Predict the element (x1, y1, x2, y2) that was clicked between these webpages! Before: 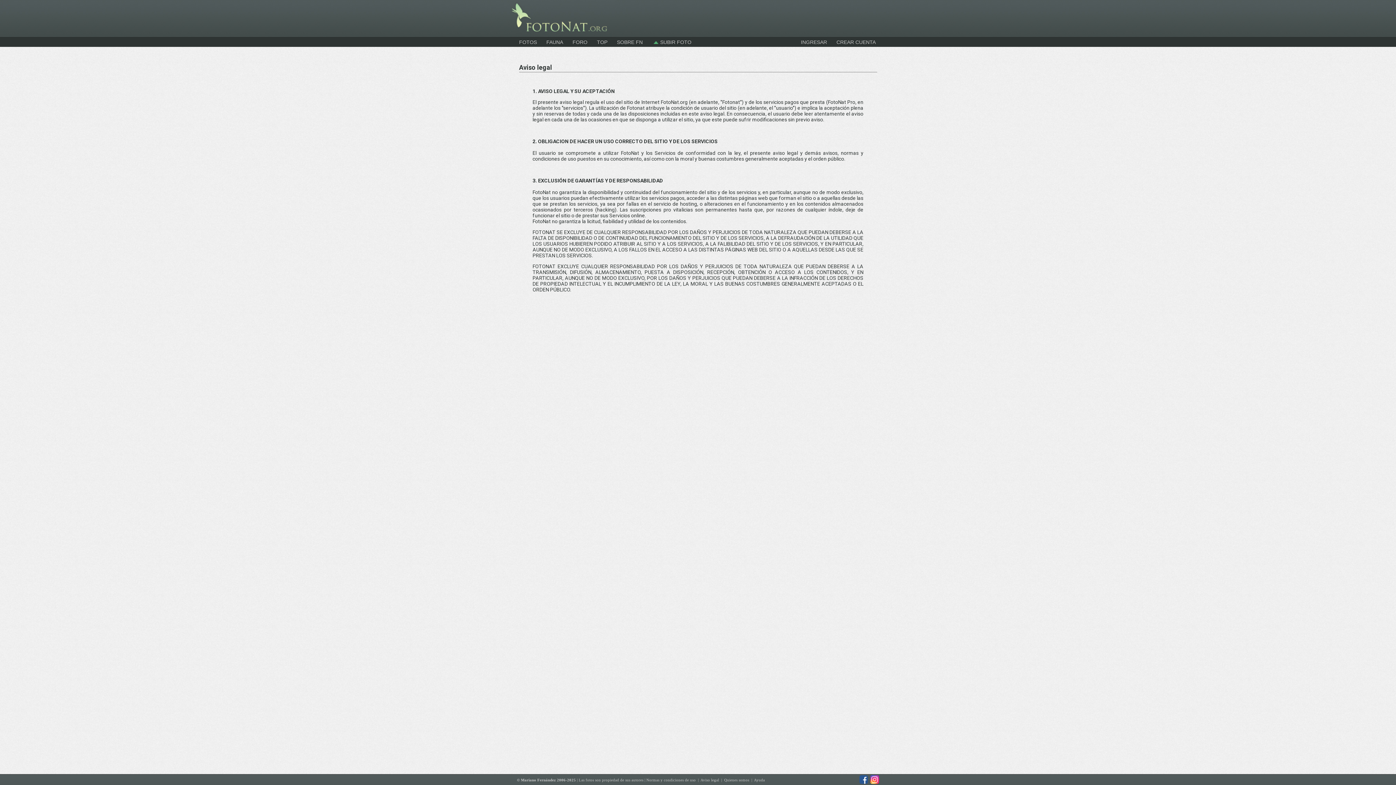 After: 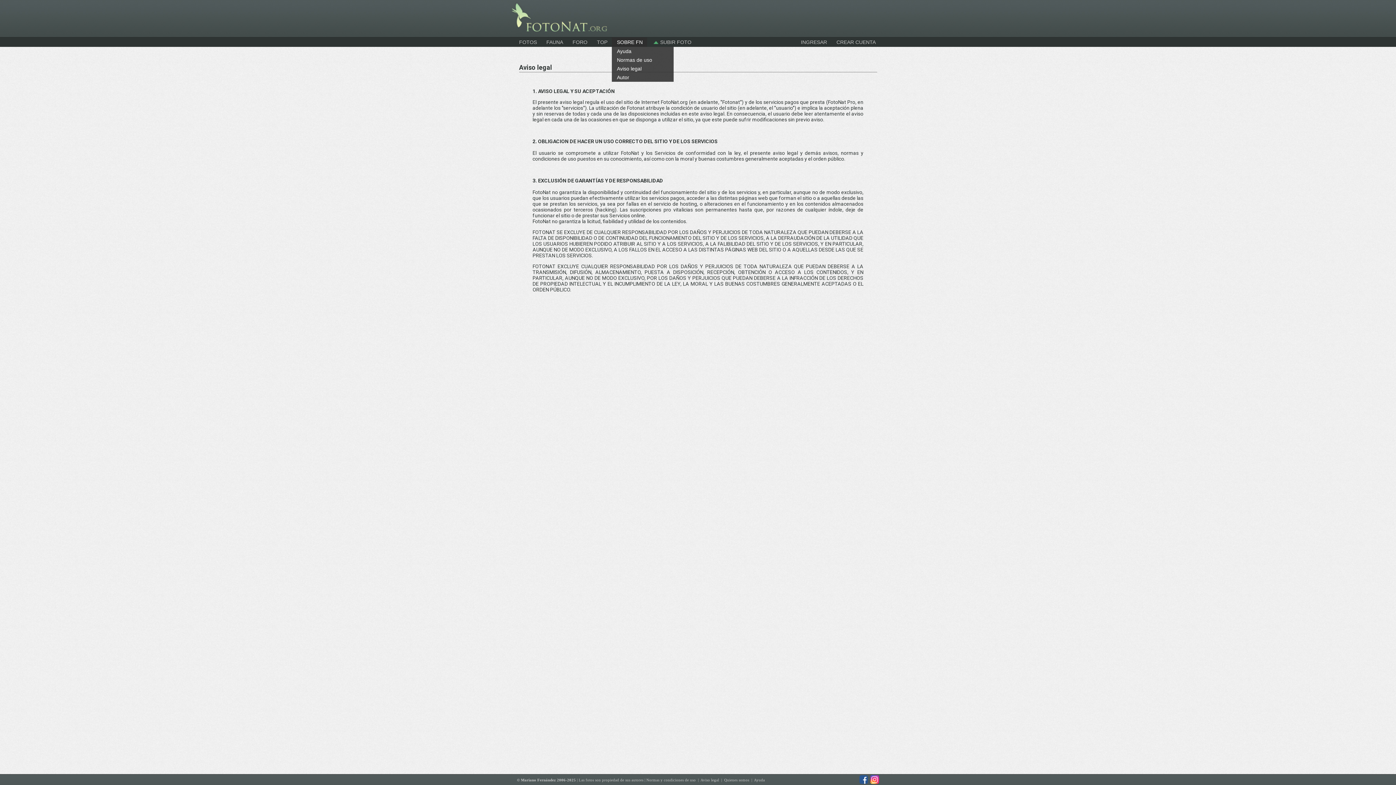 Action: label: SOBRE FN bbox: (612, 37, 647, 46)